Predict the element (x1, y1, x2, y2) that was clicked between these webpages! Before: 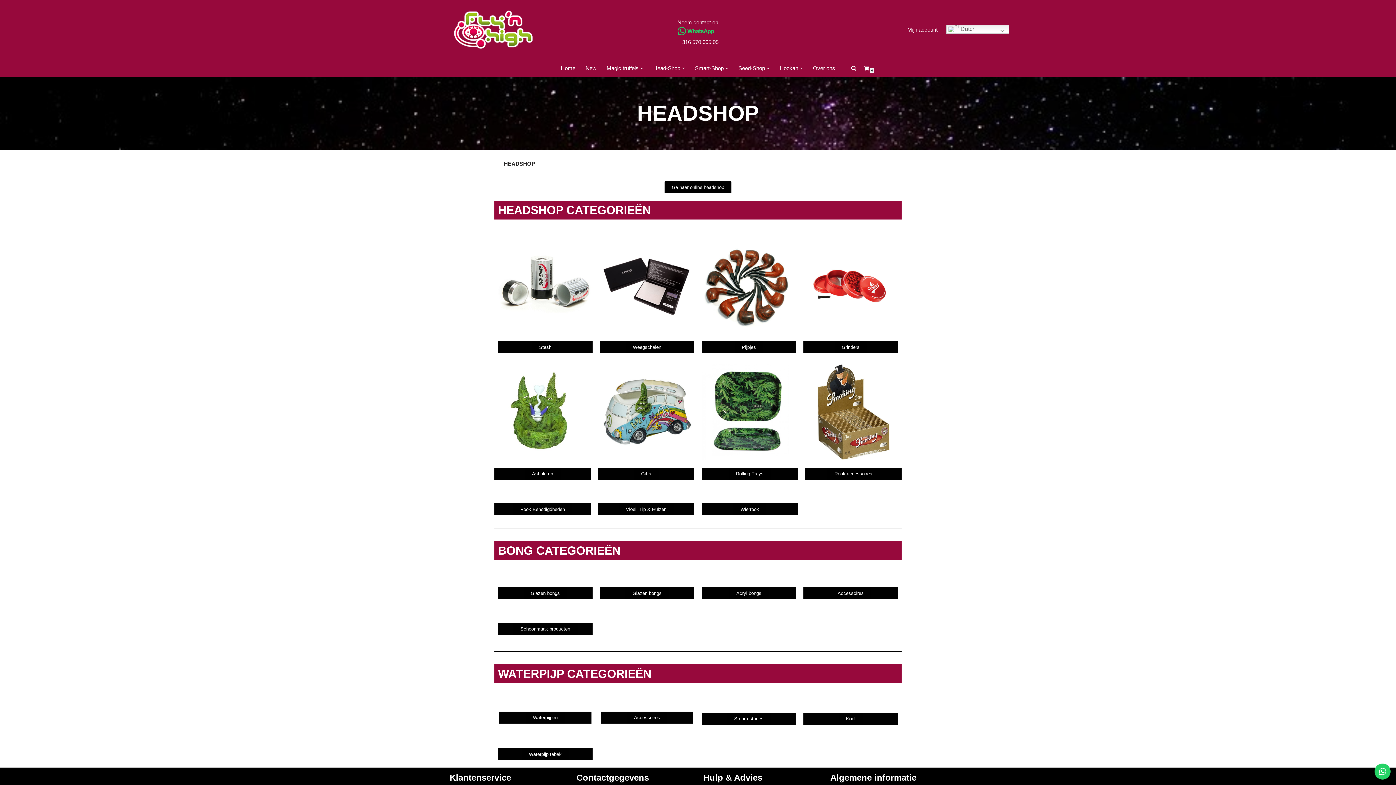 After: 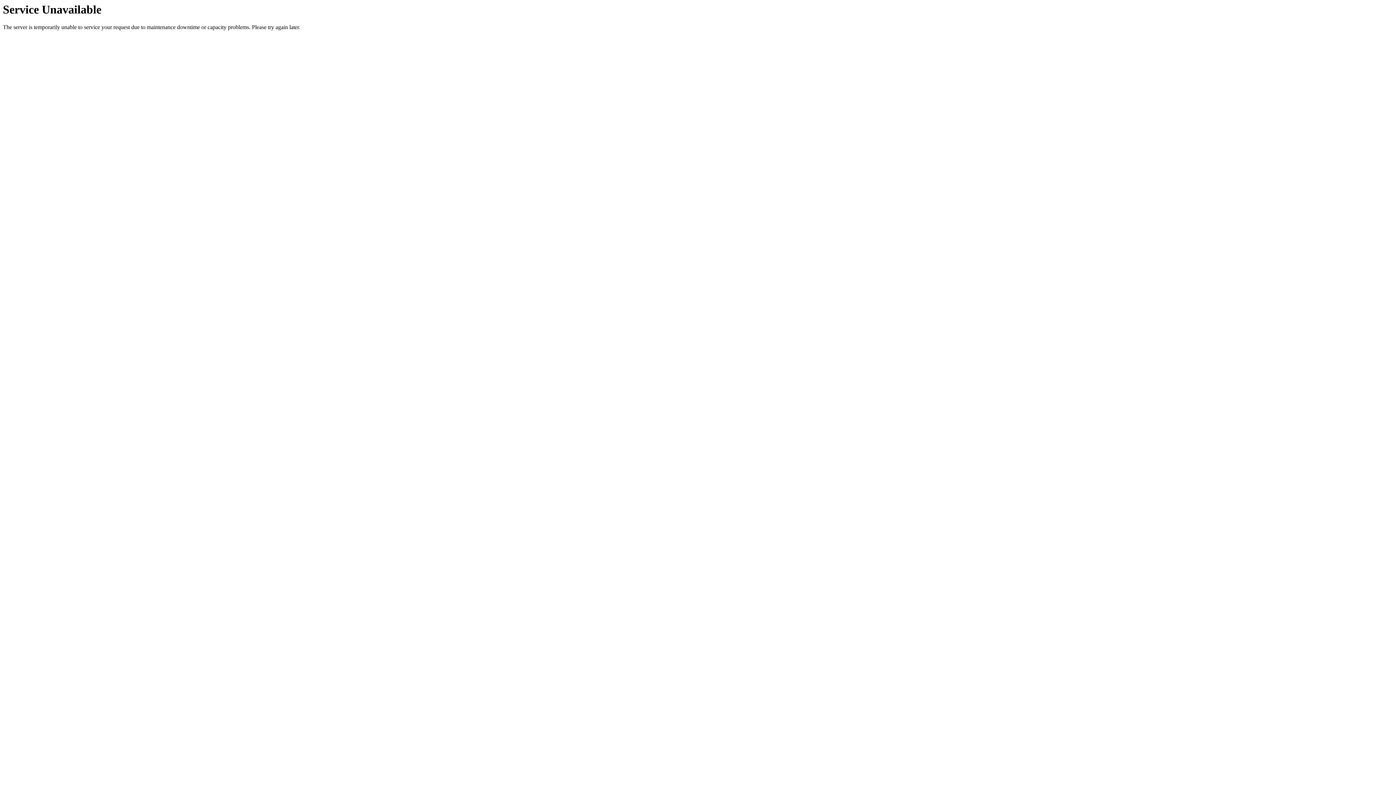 Action: bbox: (618, 503, 674, 515) label: Vloei, Tip & Hulzen